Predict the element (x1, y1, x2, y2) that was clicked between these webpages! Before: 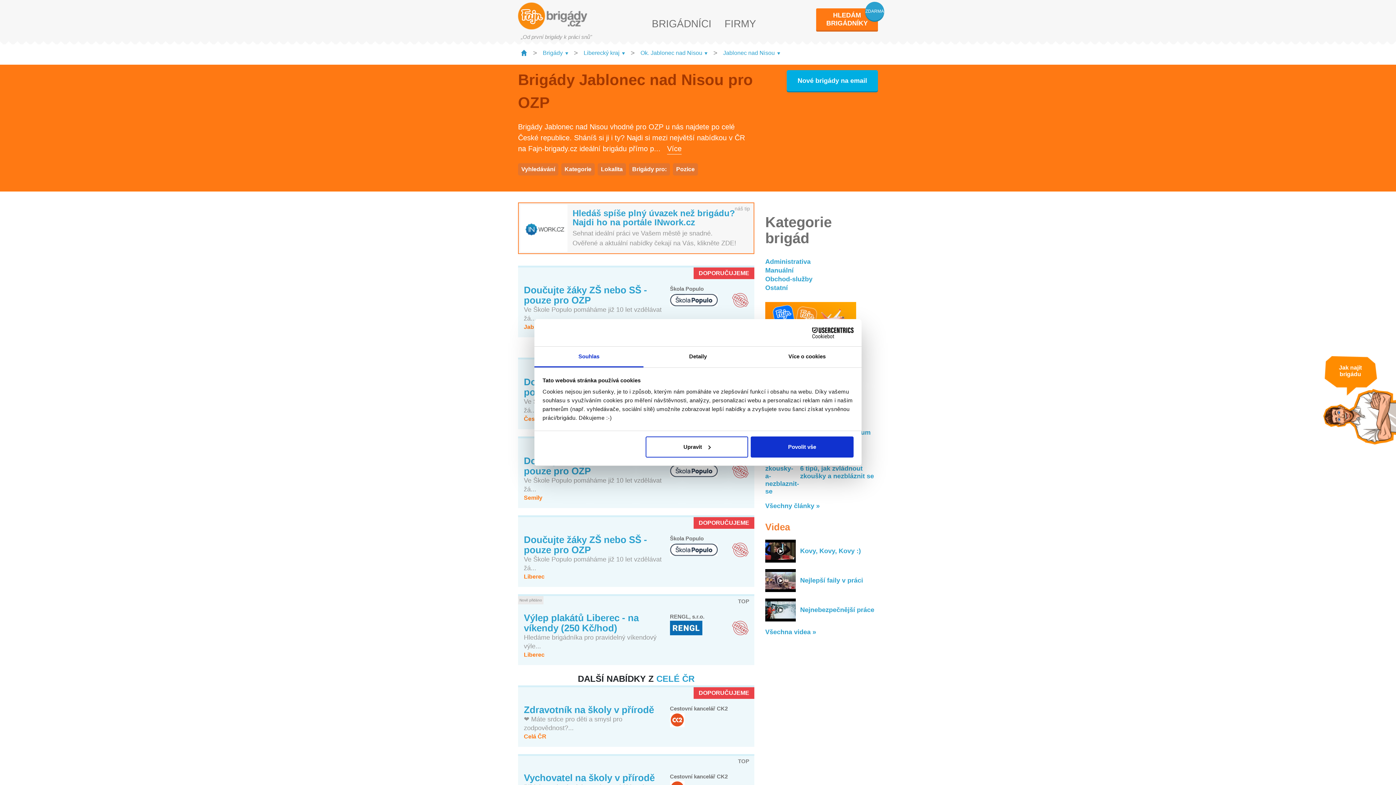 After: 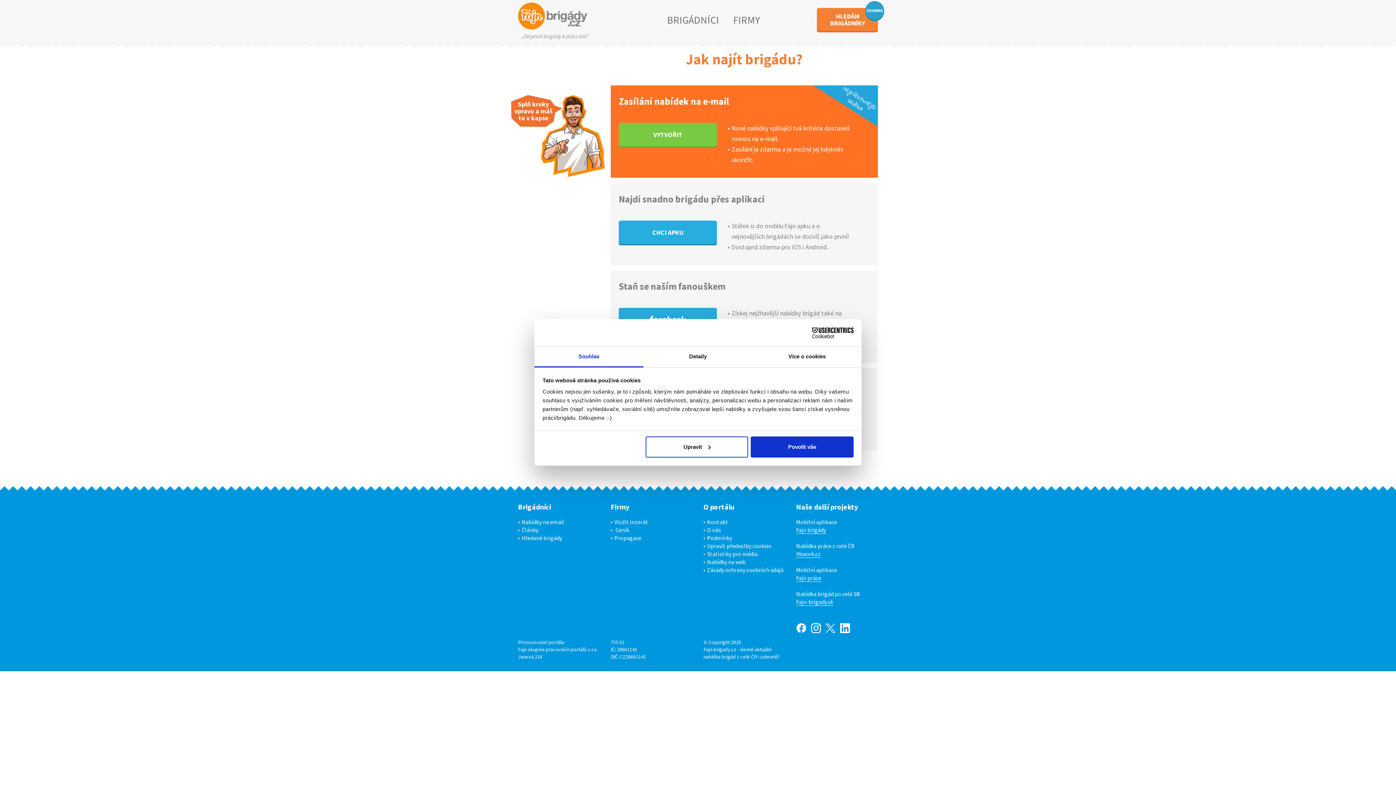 Action: bbox: (1323, 356, 1396, 444) label: Jak najít brigádu